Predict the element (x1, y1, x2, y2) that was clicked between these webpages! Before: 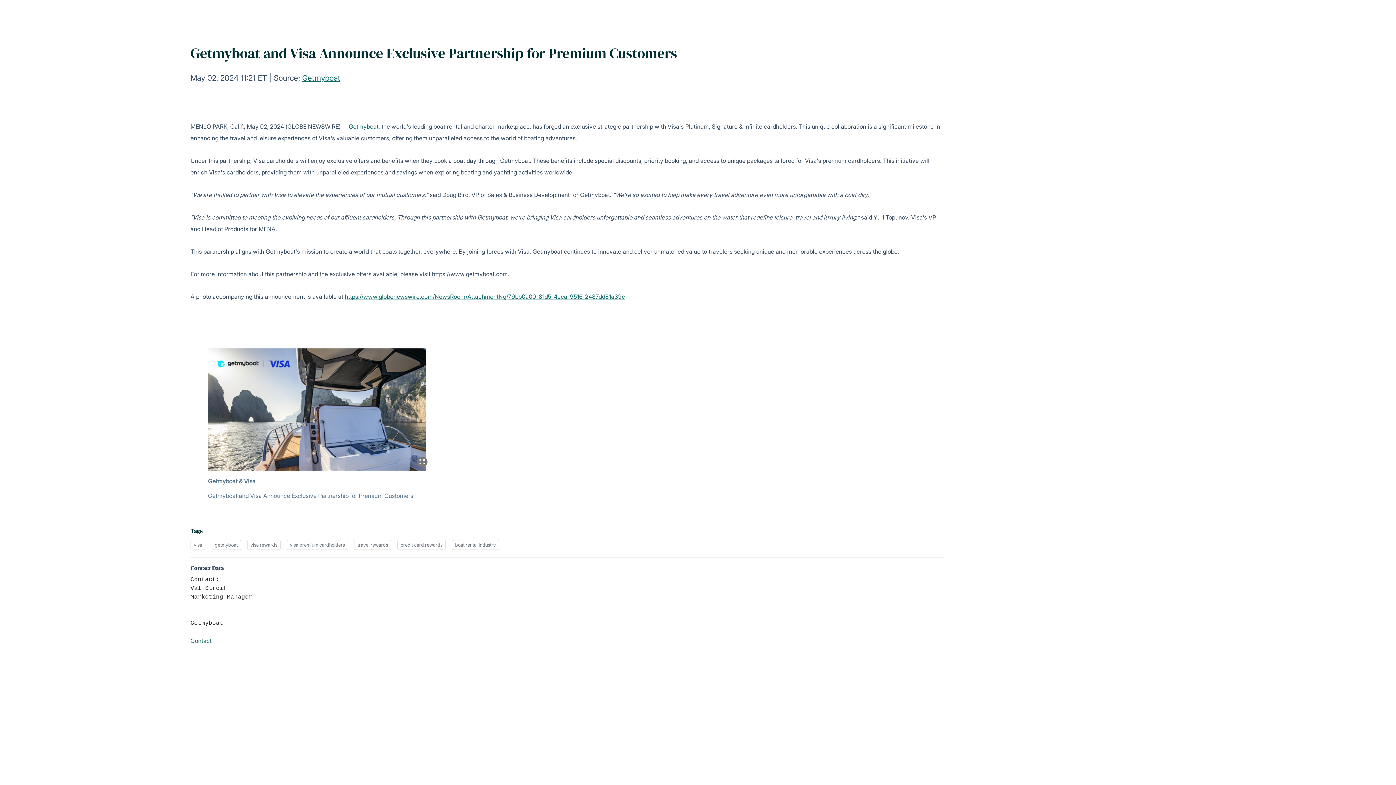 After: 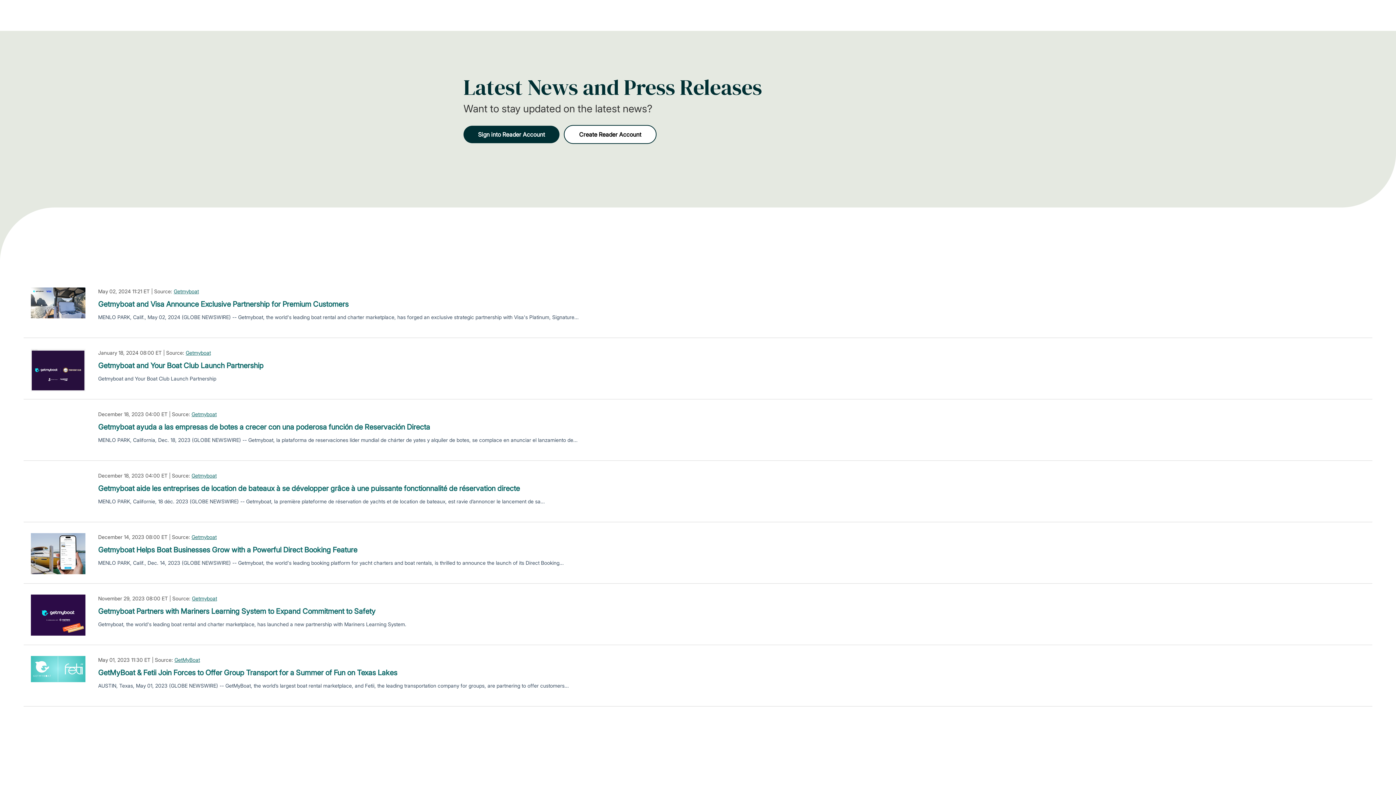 Action: bbox: (302, 73, 340, 82) label: Getmyboat